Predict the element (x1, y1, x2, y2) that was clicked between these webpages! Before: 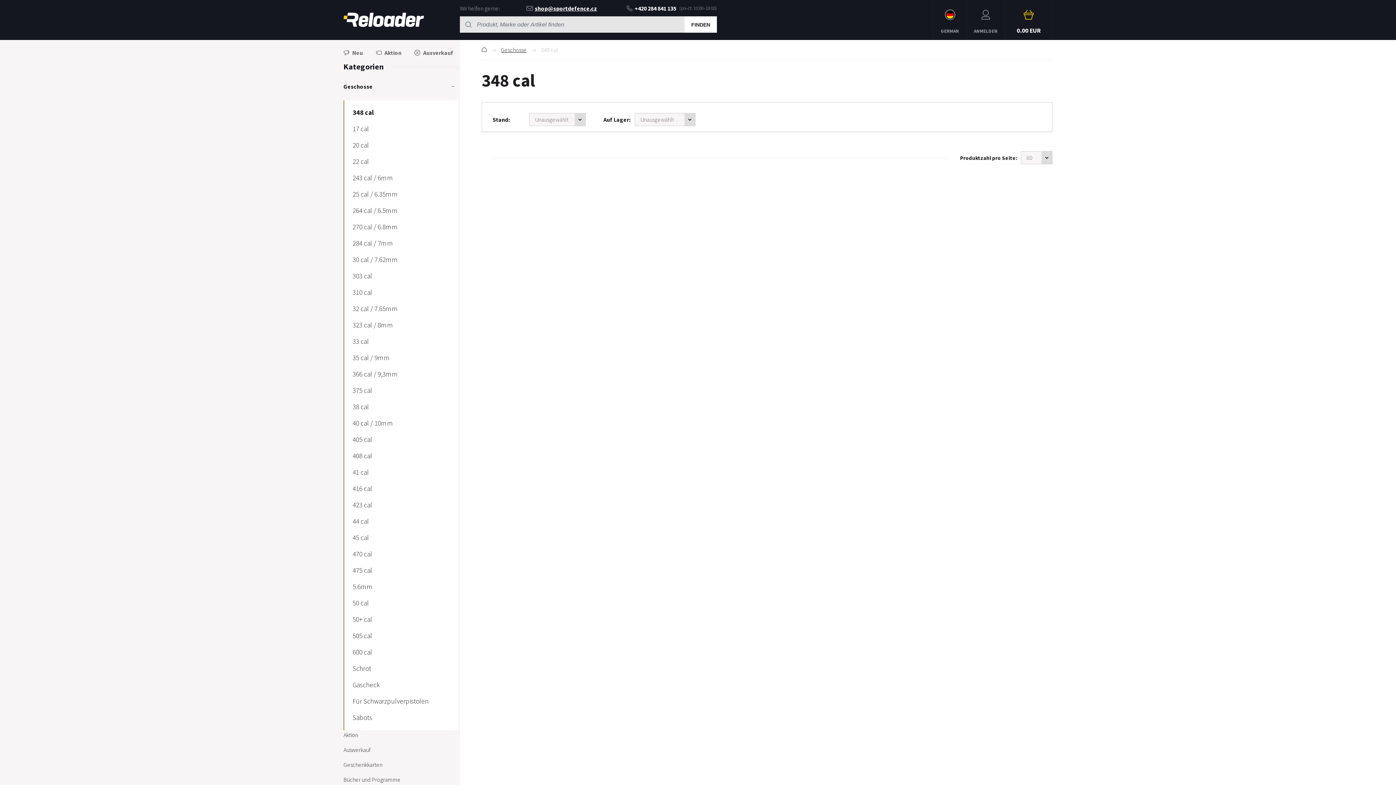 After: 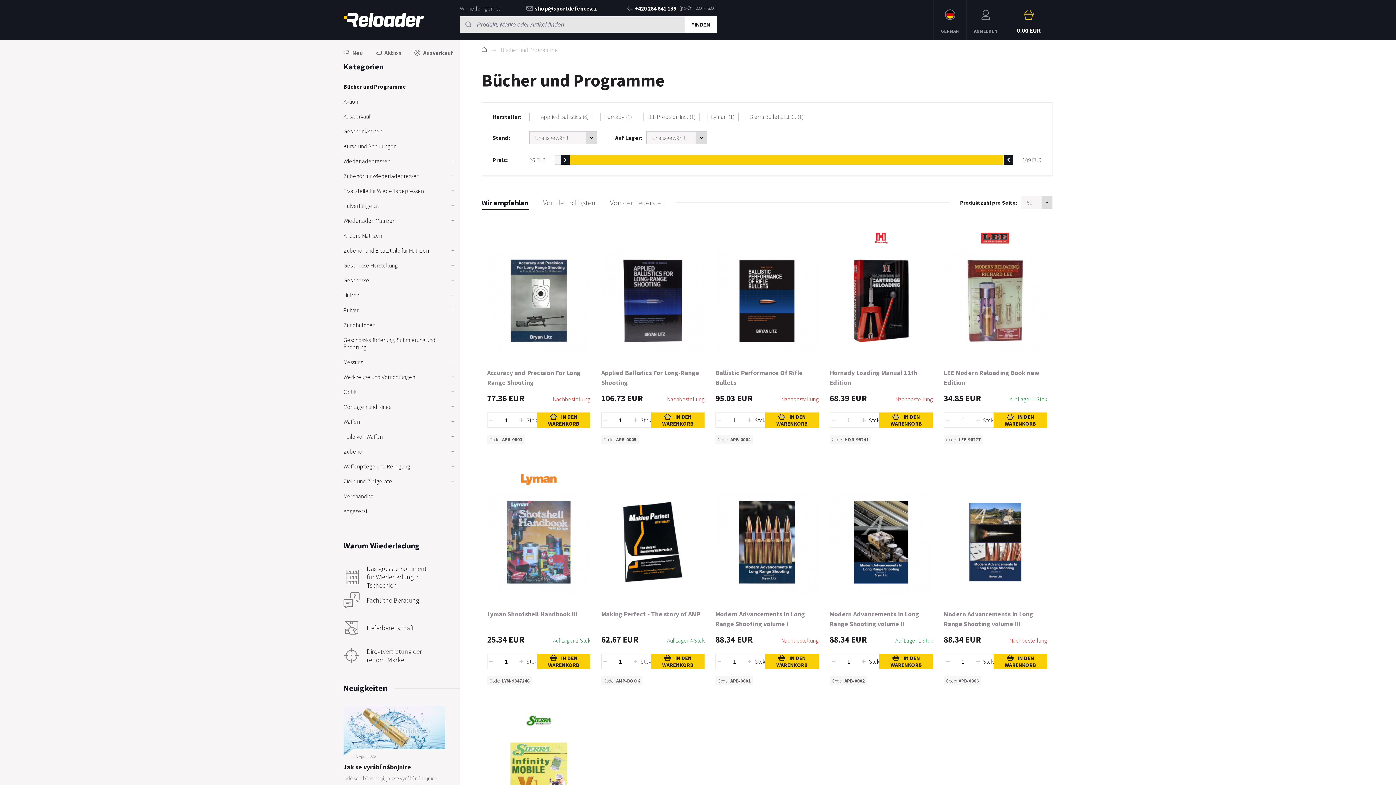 Action: bbox: (343, 775, 458, 790) label: Bücher und Programme